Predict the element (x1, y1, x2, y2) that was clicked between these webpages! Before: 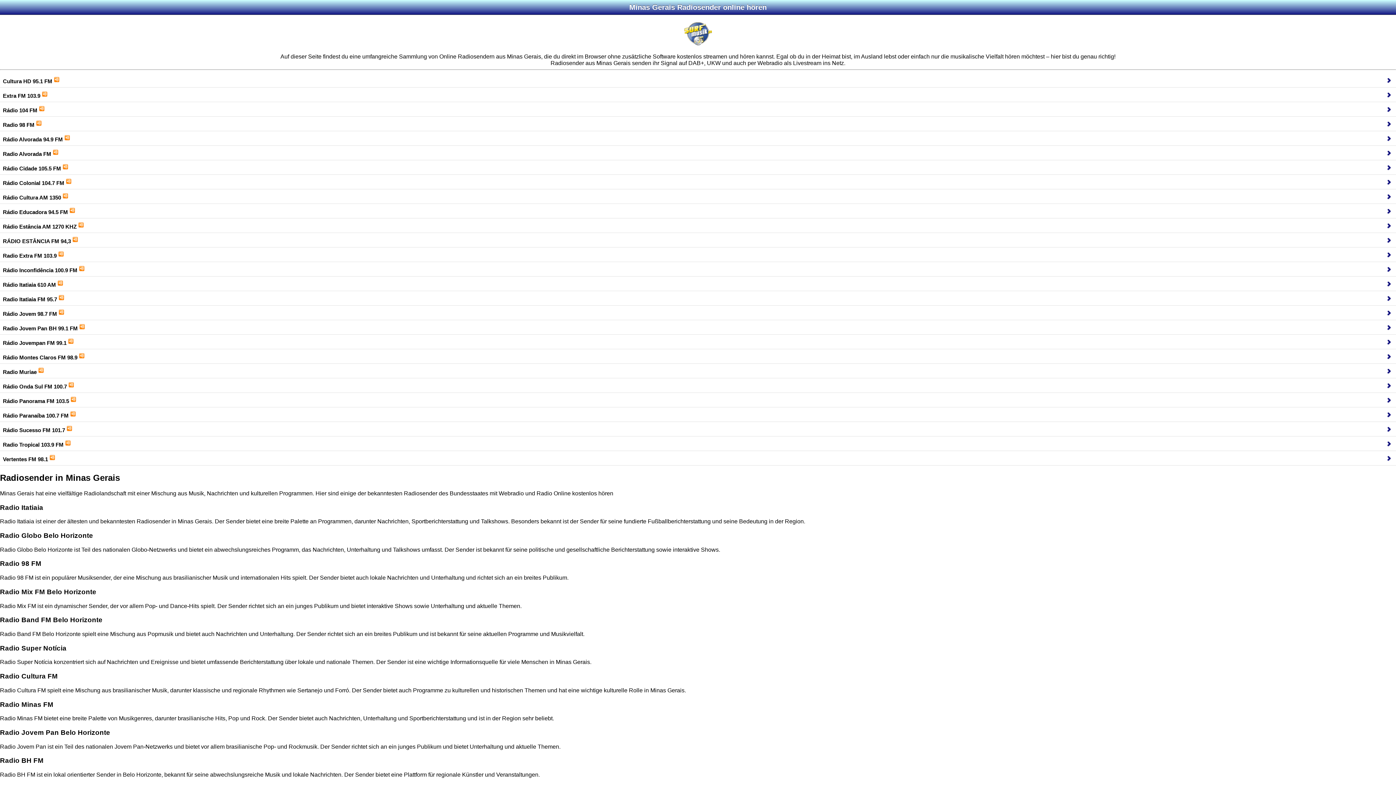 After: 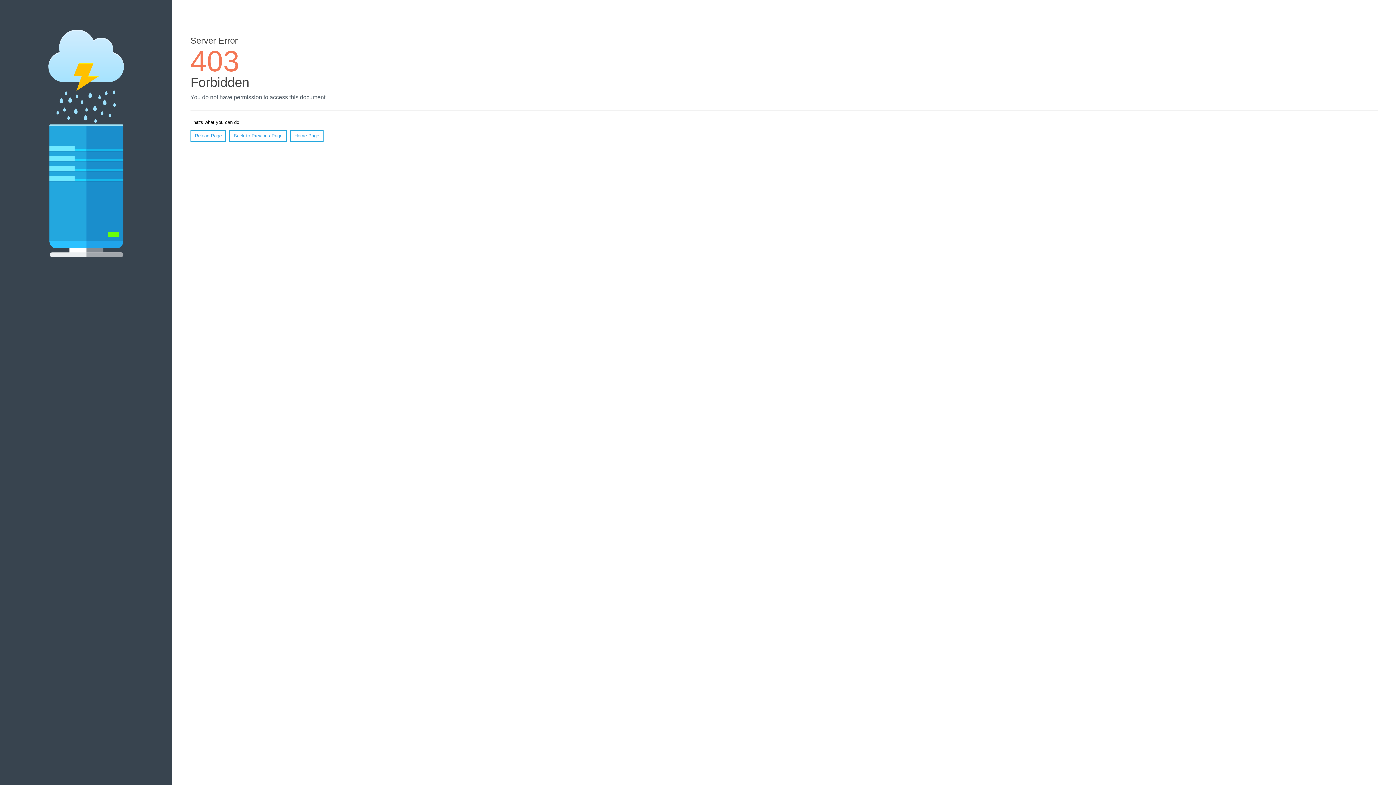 Action: label: Rádio Itatiaia 610 AM bbox: (0, 276, 1396, 290)